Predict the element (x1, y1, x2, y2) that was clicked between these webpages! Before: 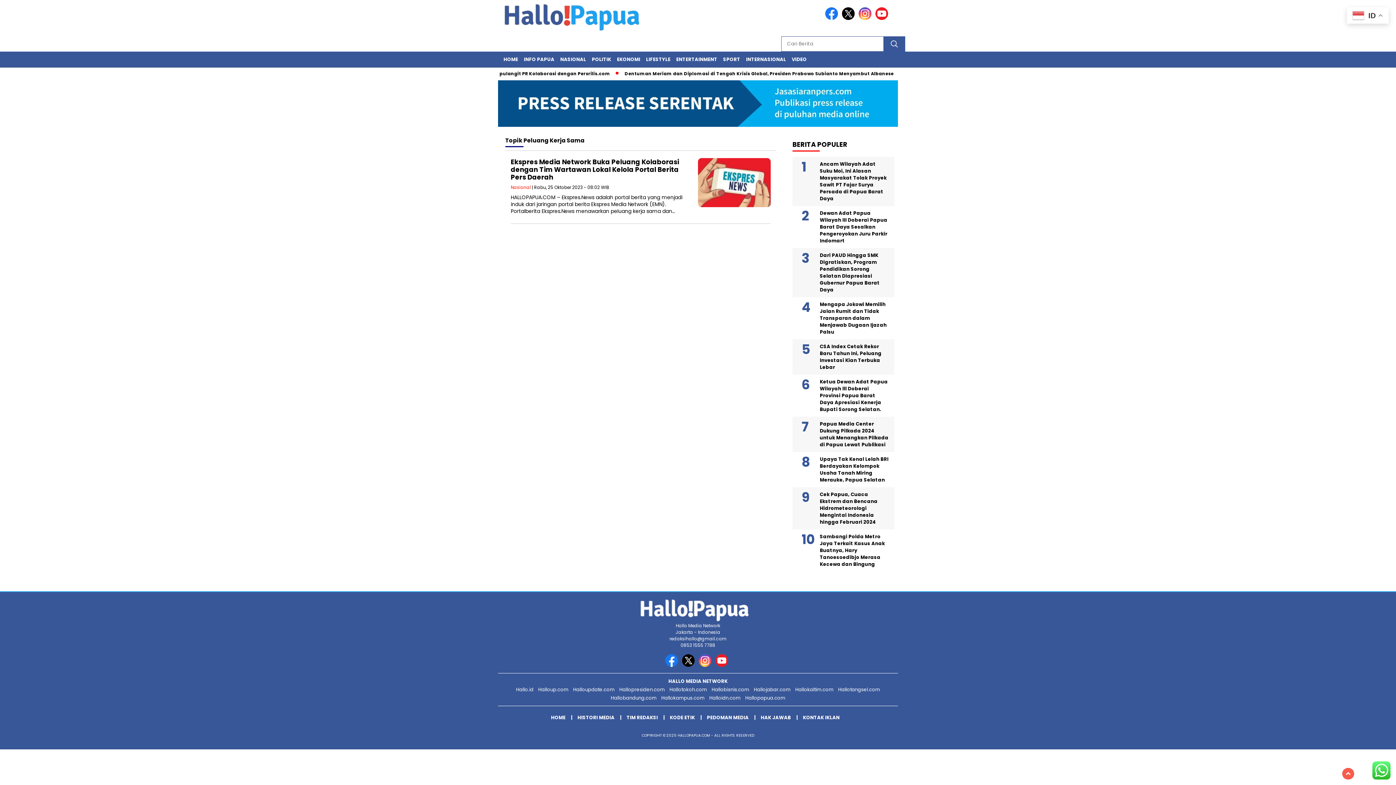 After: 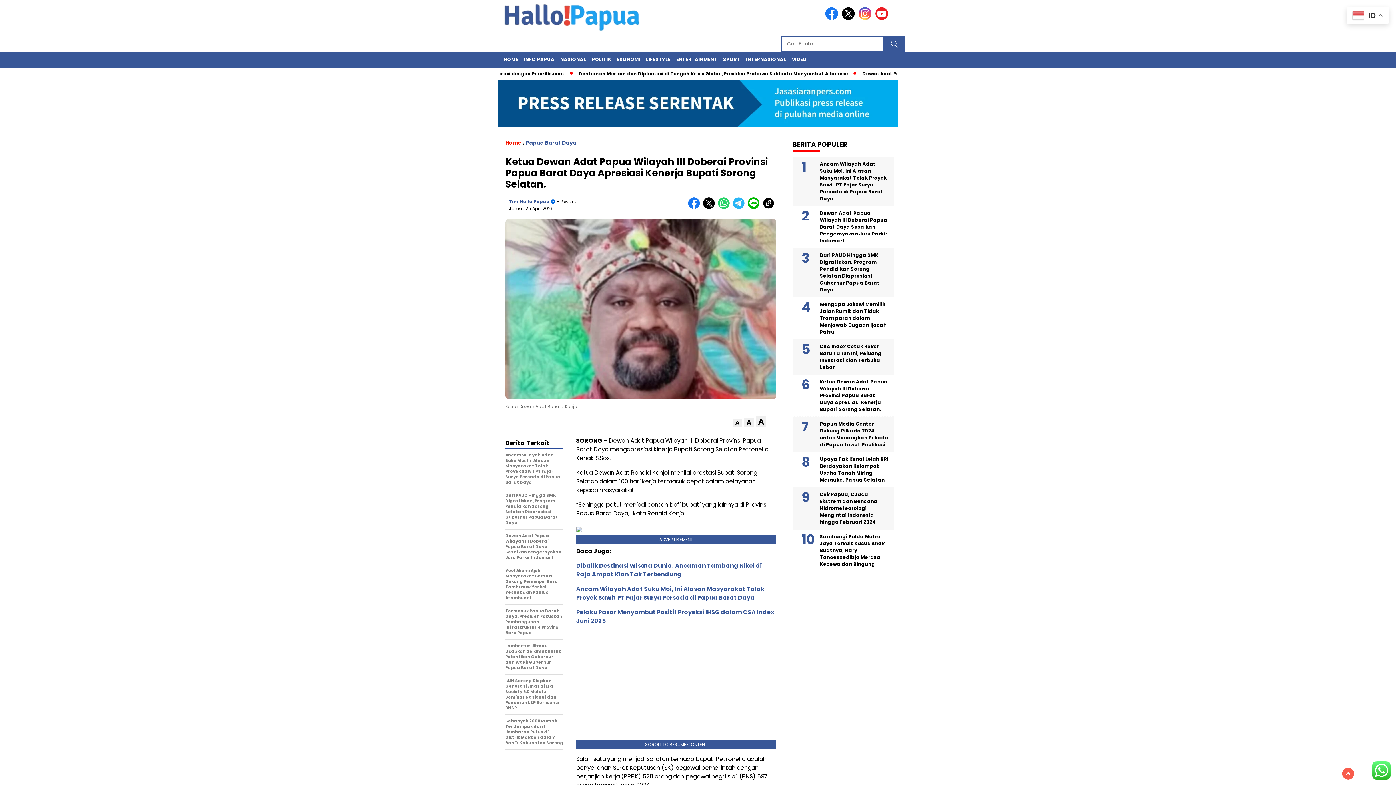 Action: label: Ketua Dewan Adat Papua Wilayah lll Doberai Provinsi Papua Barat Daya Apresiasi Kenerja Bupati Sorong Selatan. bbox: (792, 376, 894, 415)